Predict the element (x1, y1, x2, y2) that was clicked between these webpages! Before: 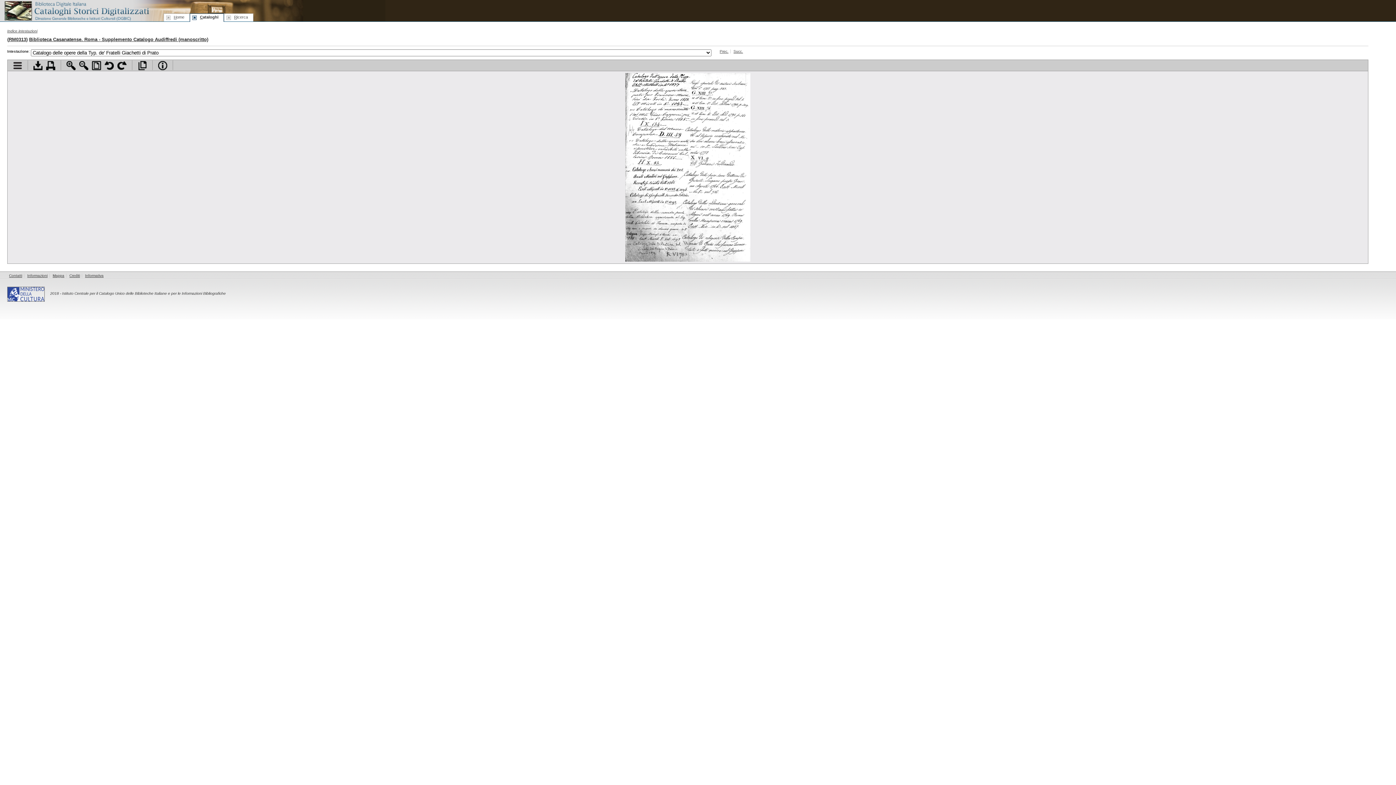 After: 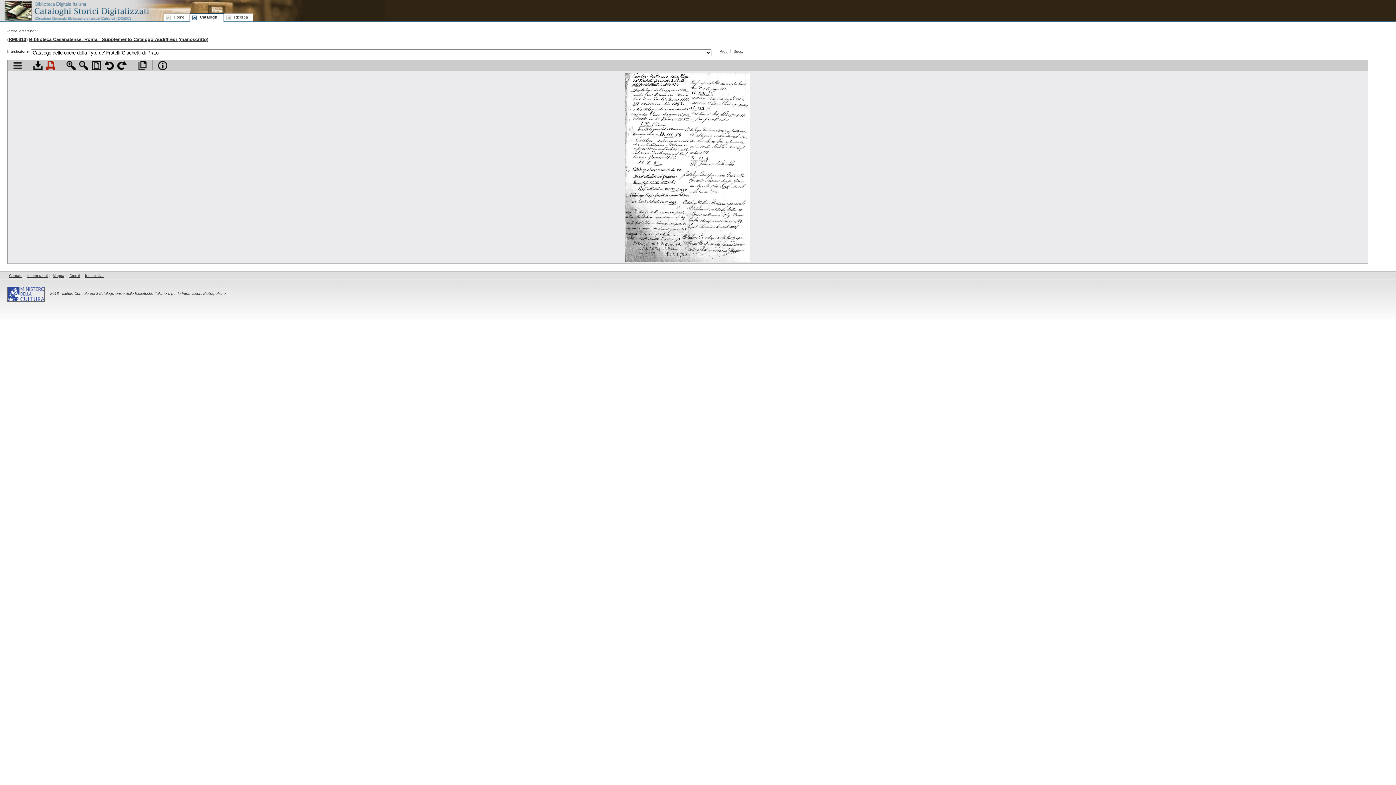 Action: bbox: (46, 61, 55, 70) label: Stampa documento